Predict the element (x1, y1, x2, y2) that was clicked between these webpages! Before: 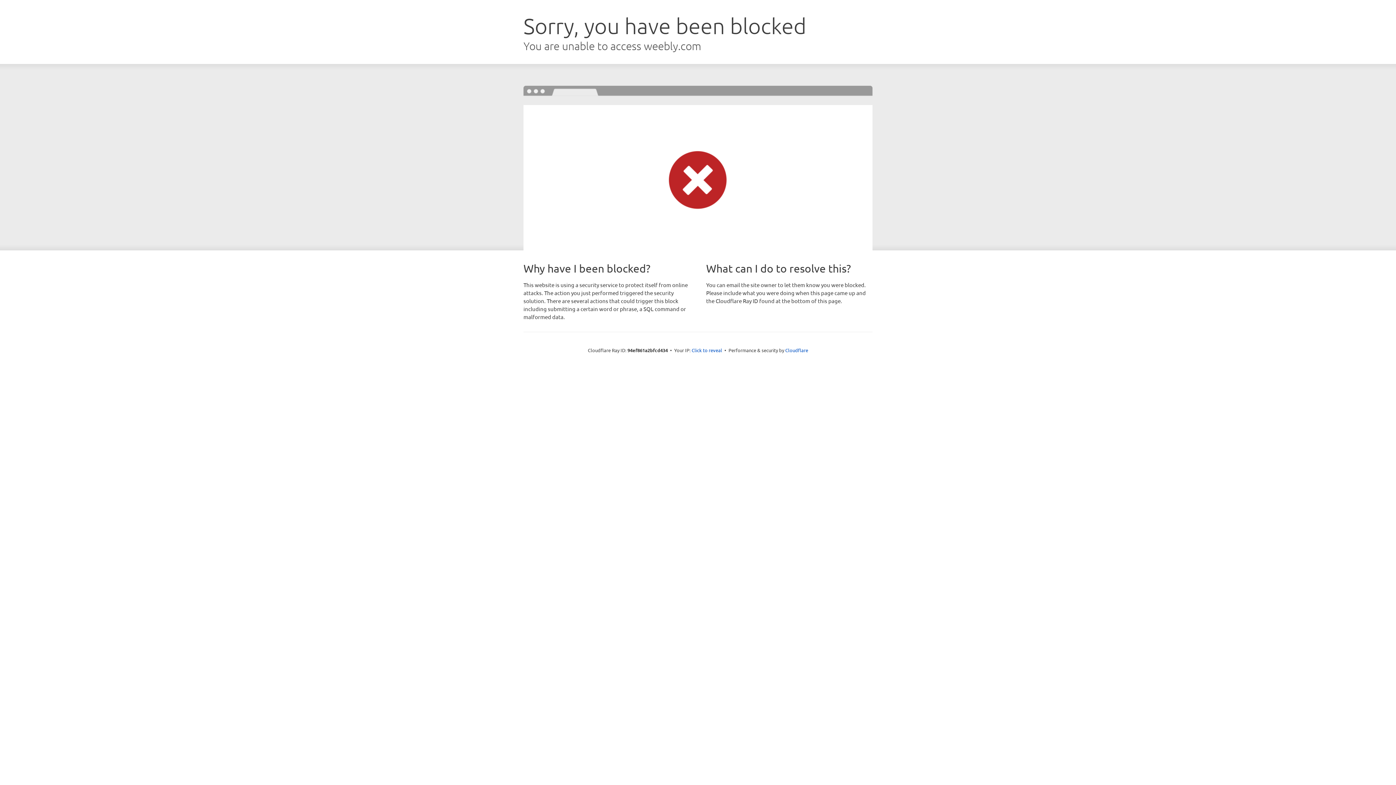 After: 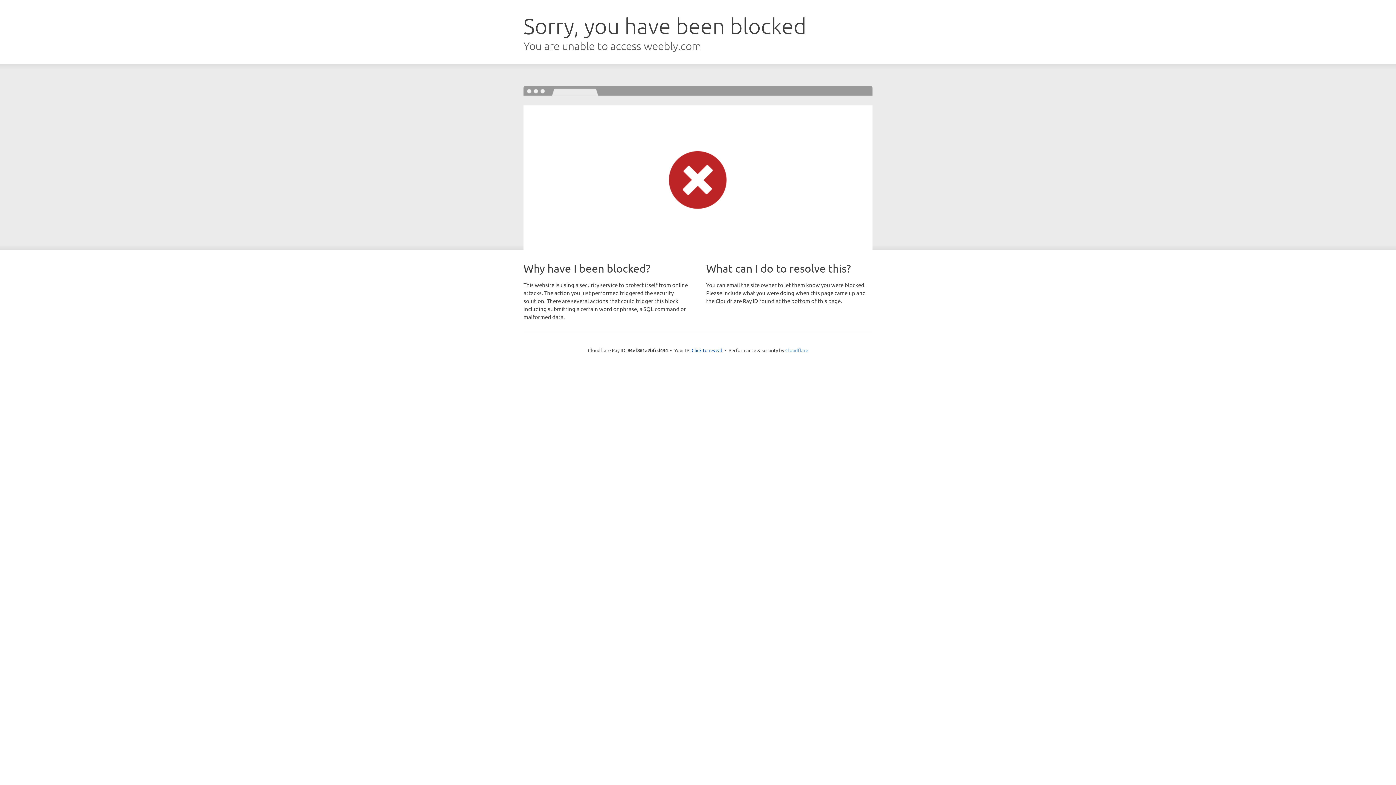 Action: bbox: (785, 347, 808, 353) label: Cloudflare